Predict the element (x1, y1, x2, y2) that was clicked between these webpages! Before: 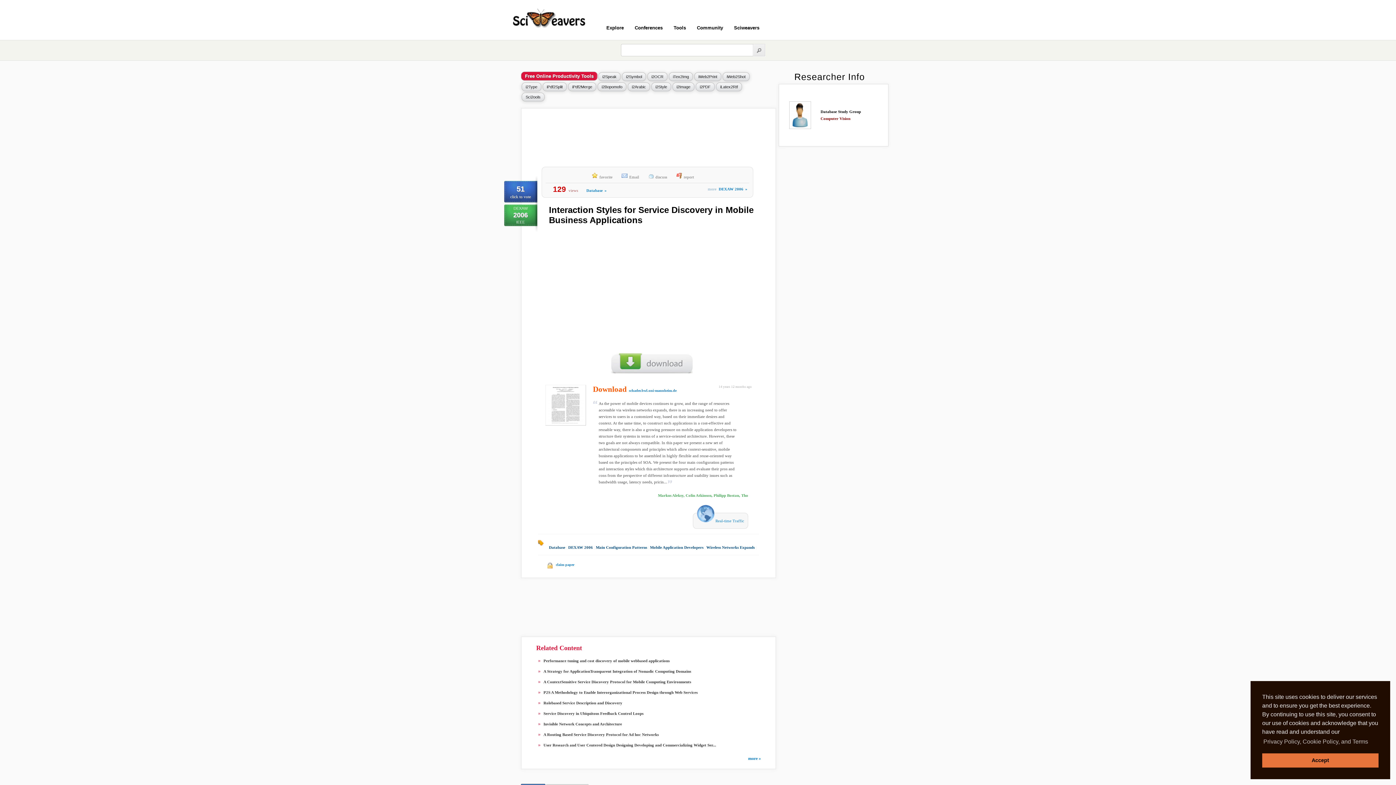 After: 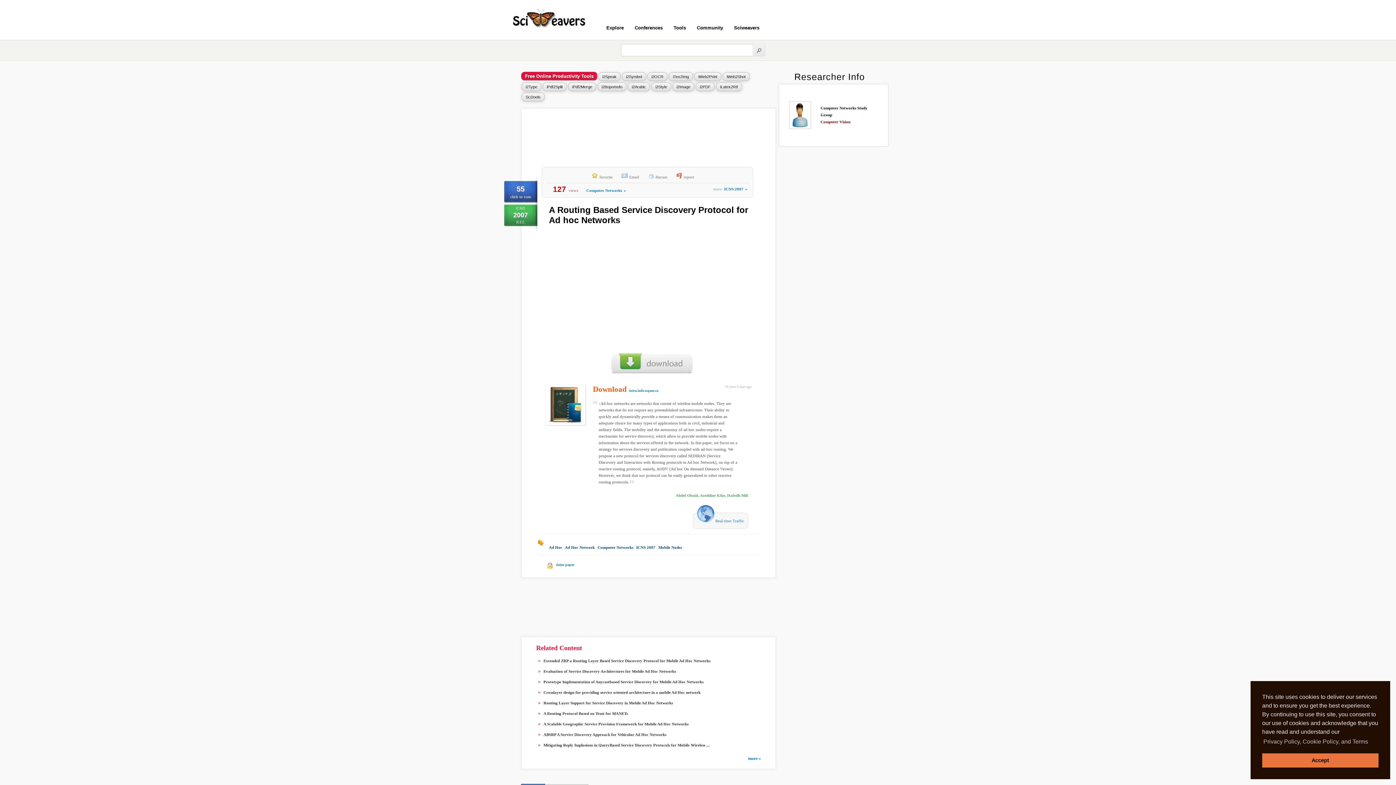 Action: label: A Routing Based Service Discovery Protocol for Ad hoc Networks bbox: (543, 732, 658, 737)